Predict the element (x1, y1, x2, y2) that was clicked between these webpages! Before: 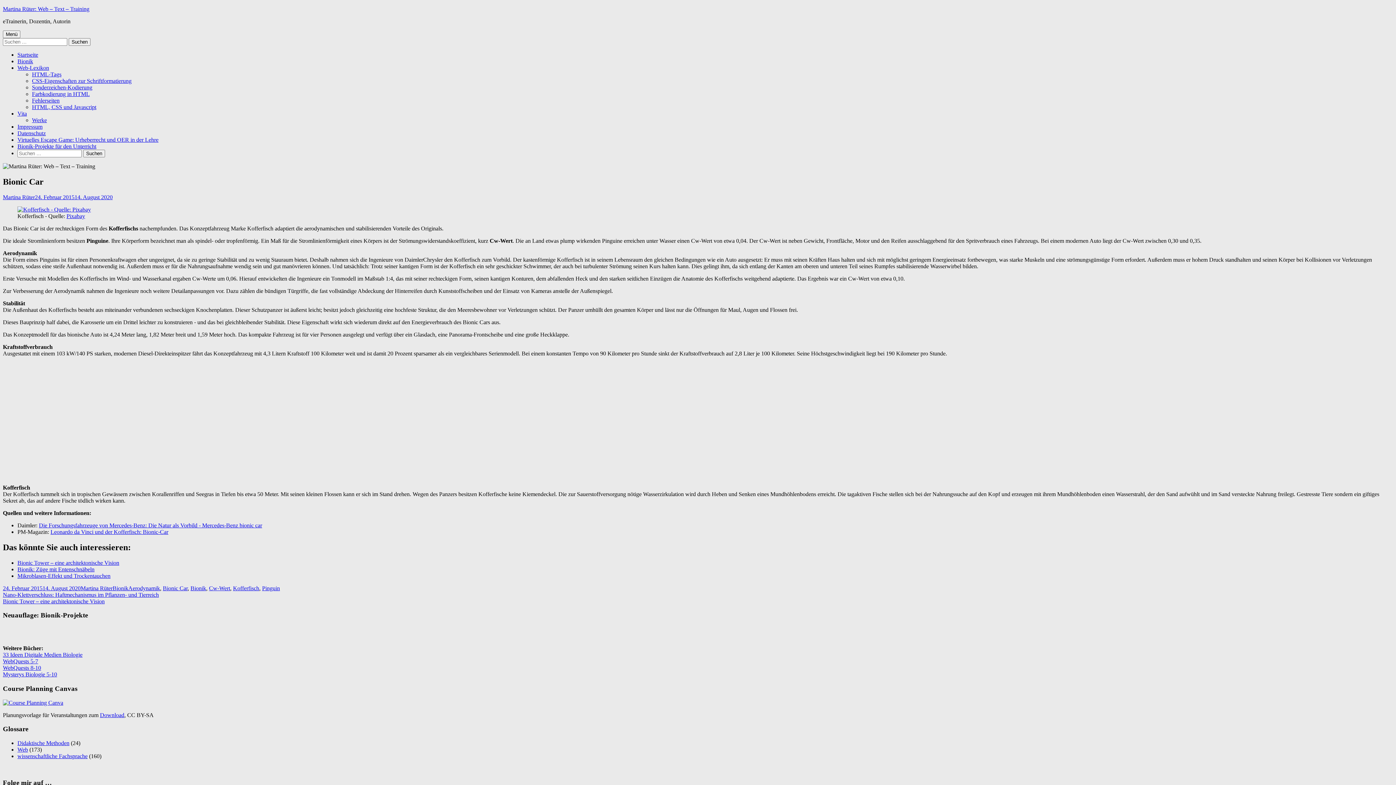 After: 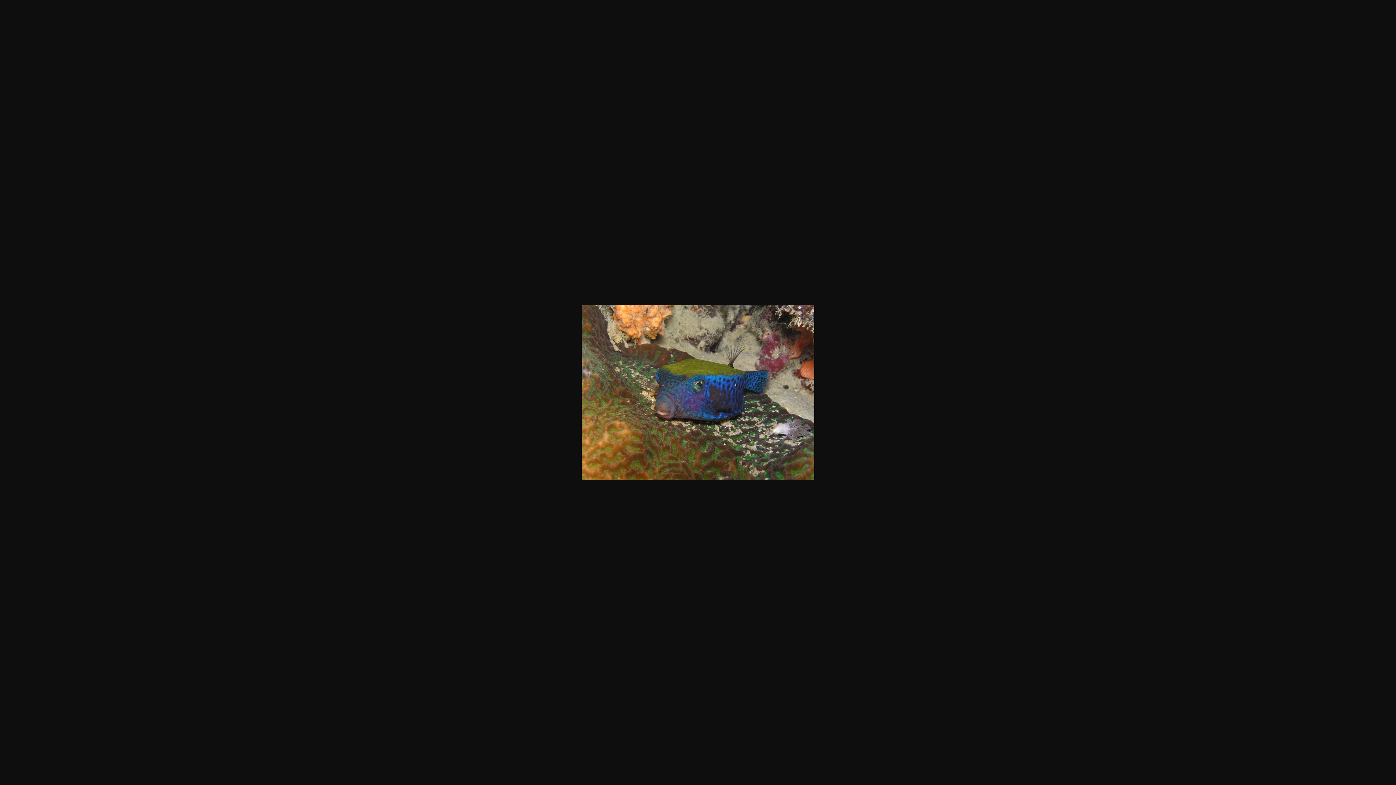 Action: bbox: (17, 206, 90, 212)